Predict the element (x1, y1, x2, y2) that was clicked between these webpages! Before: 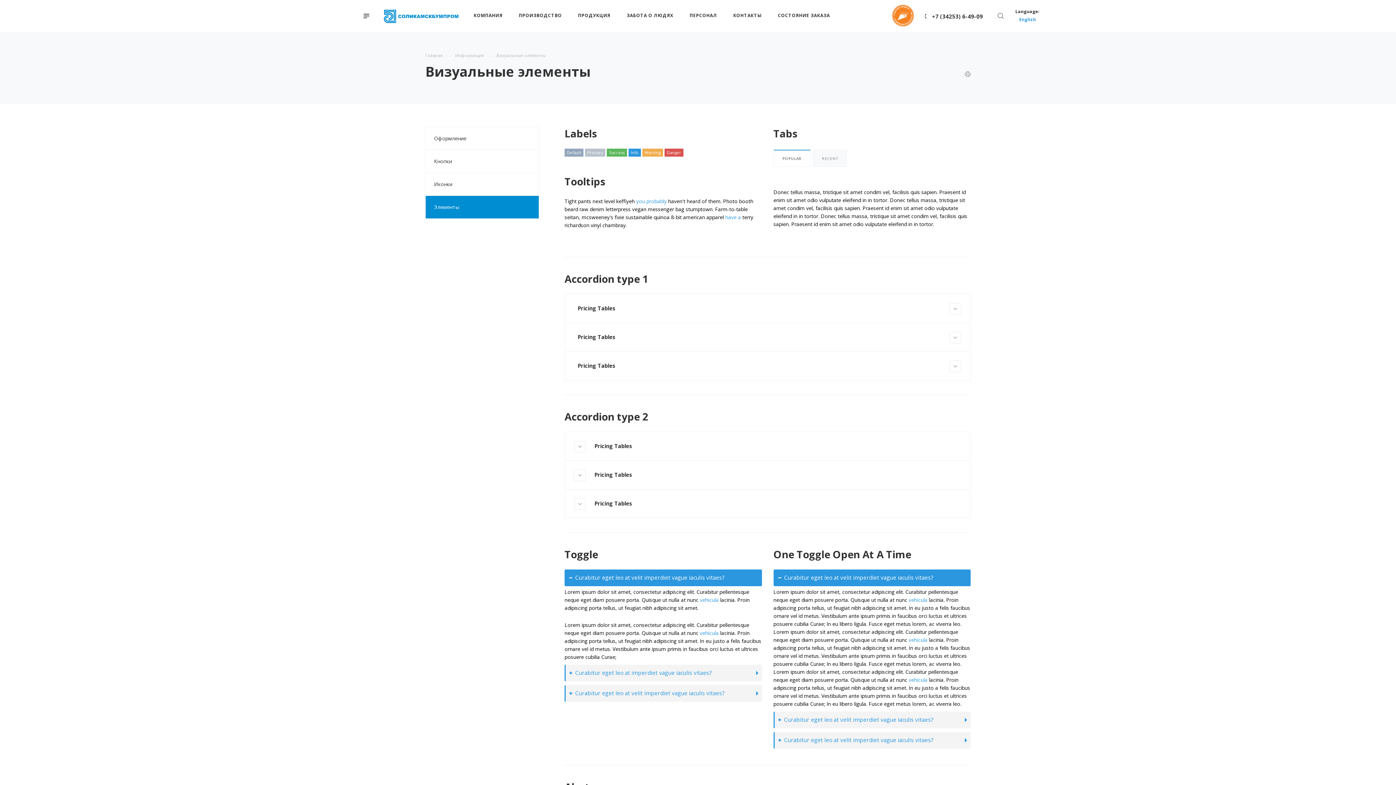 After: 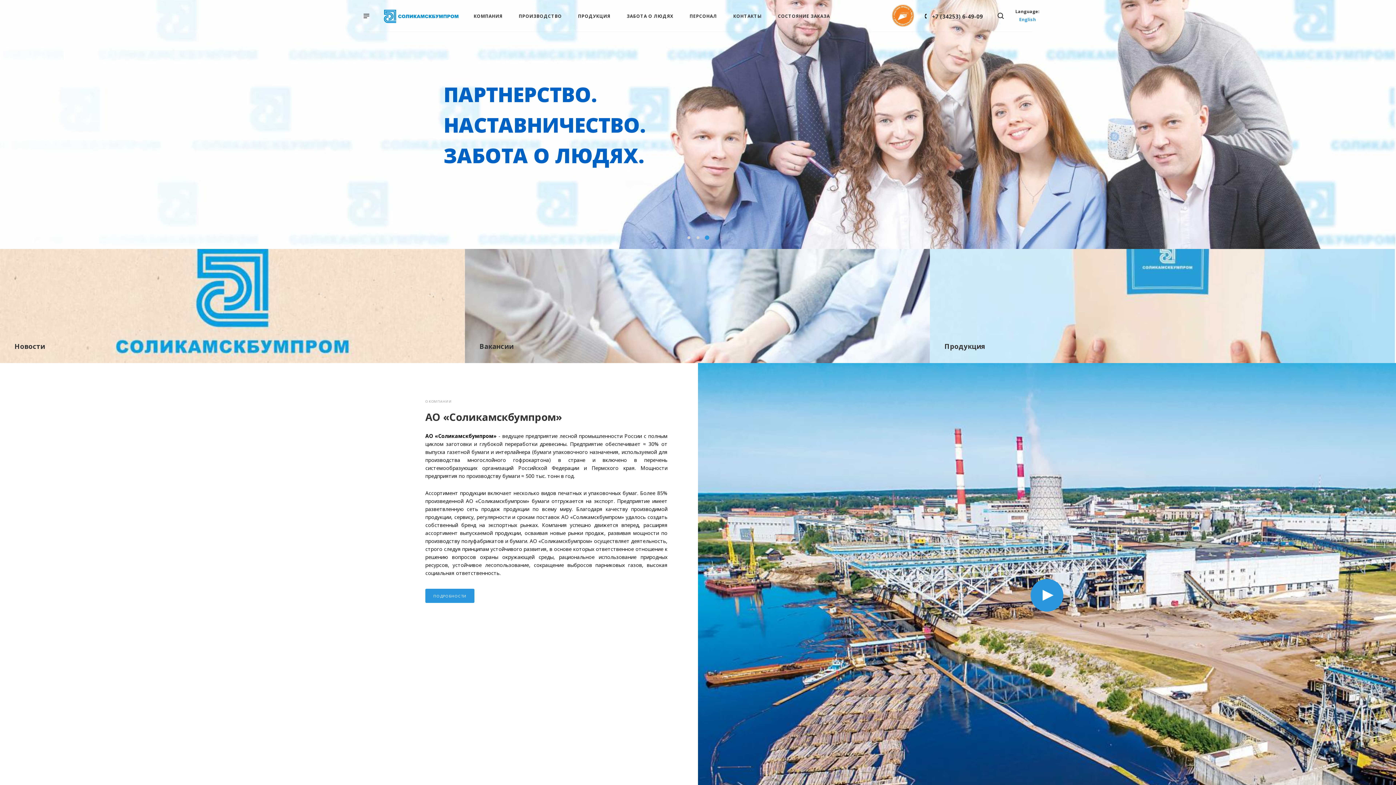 Action: bbox: (384, 0, 458, 31)